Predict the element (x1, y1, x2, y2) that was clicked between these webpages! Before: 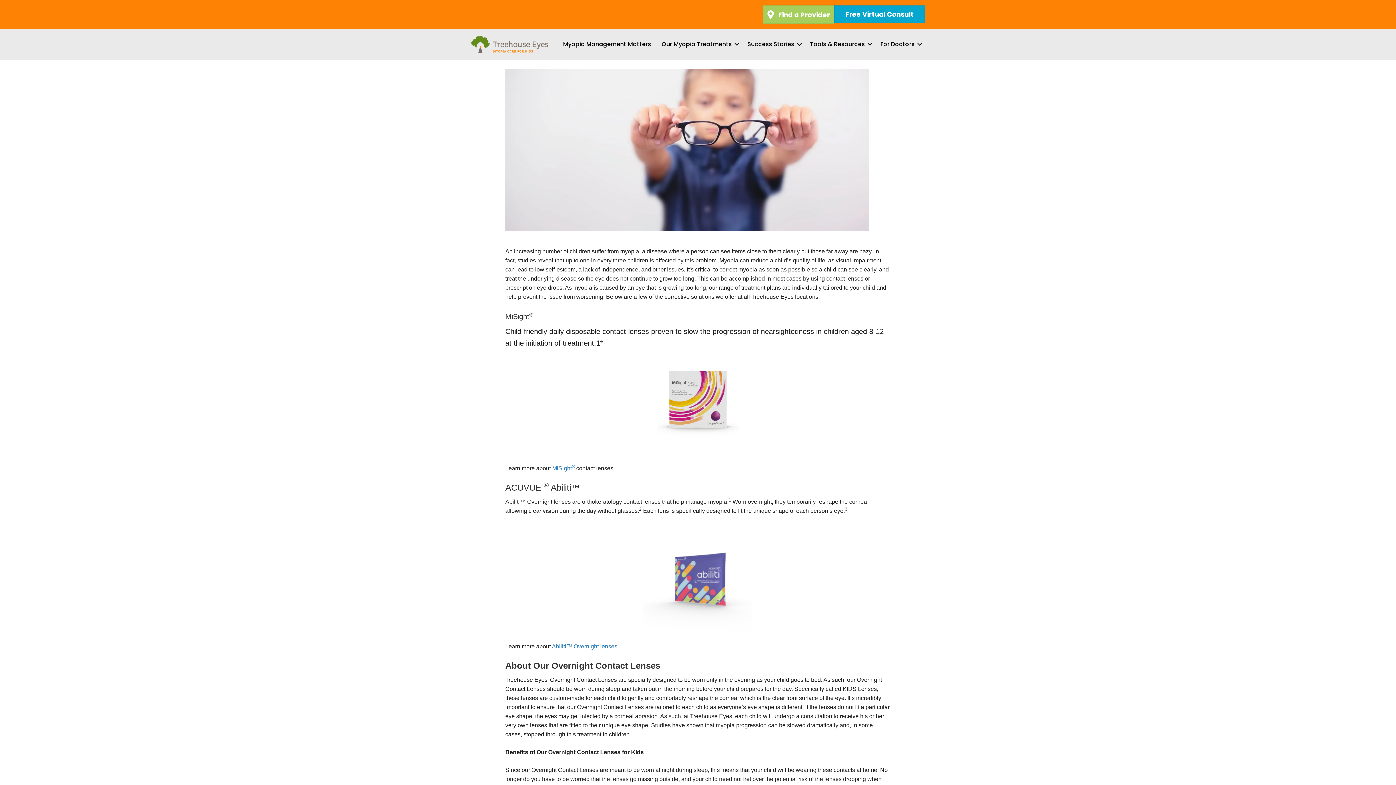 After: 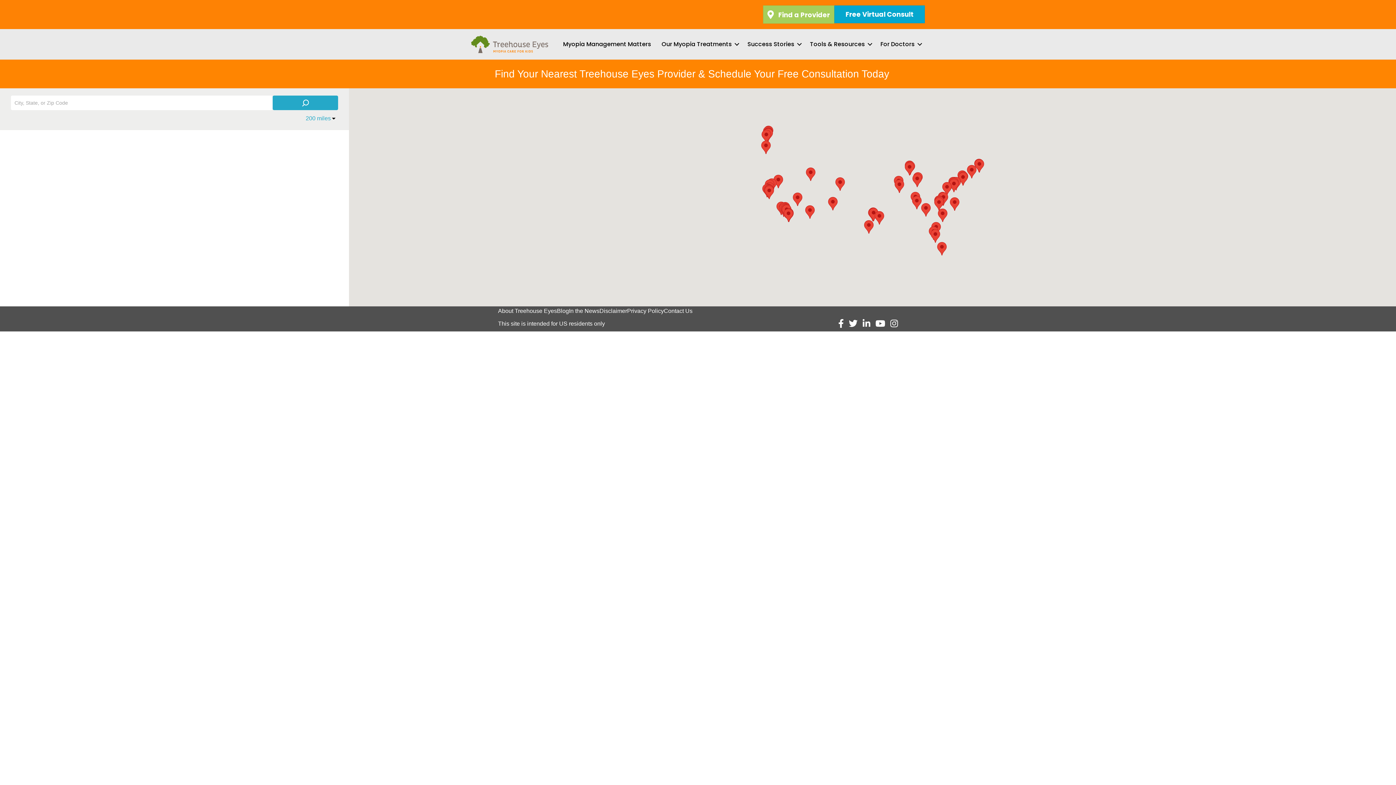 Action: bbox: (763, 5, 834, 23) label:  Find a Provider